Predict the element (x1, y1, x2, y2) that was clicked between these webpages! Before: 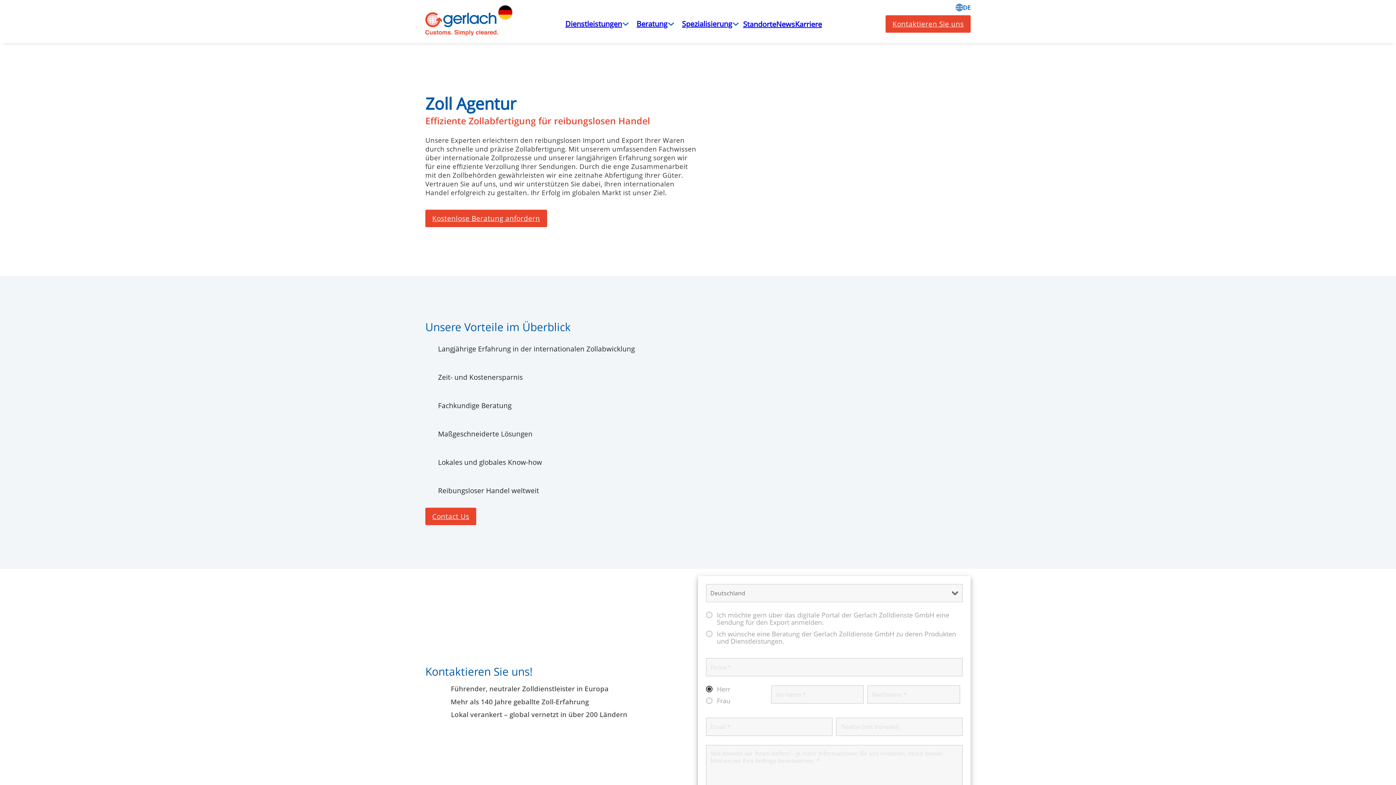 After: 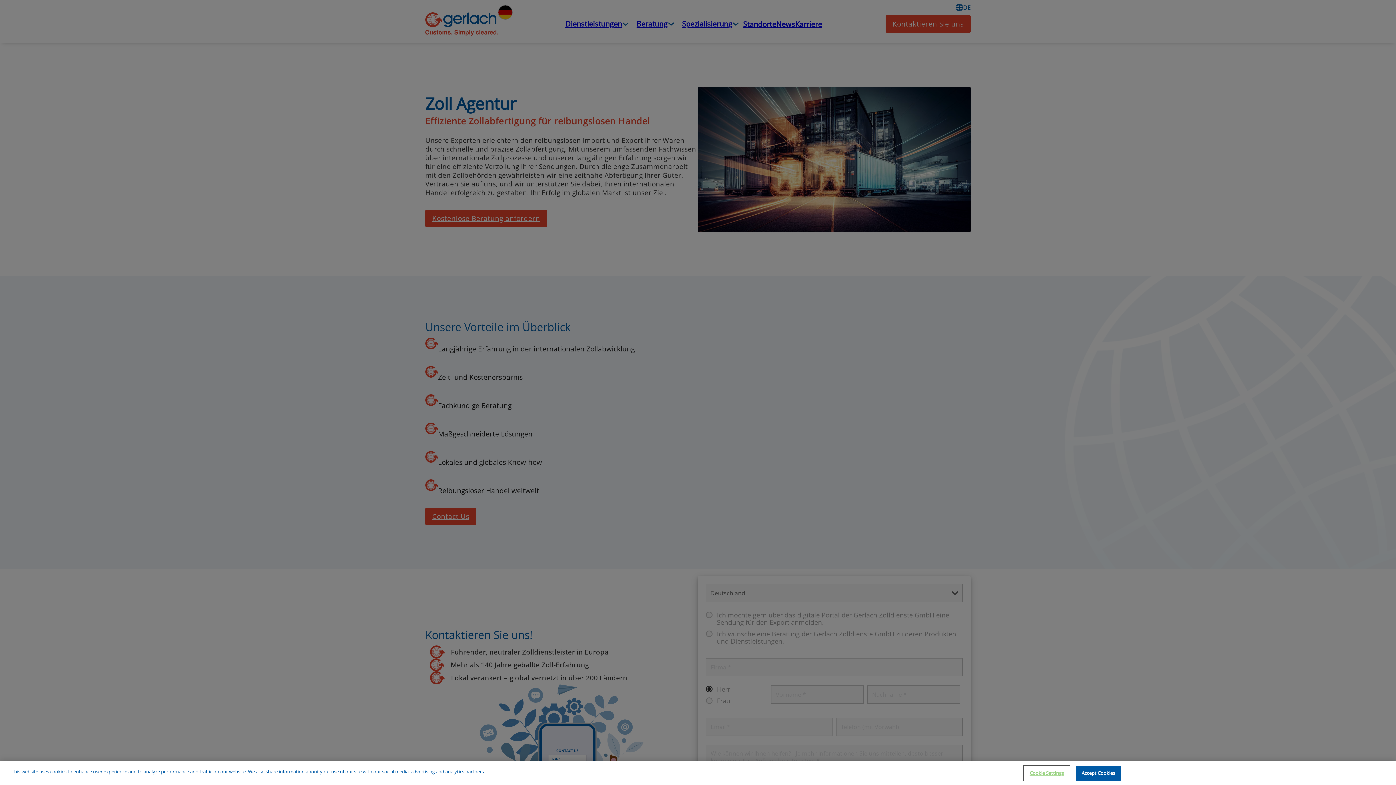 Action: label: Toggle dropdown bbox: (732, 20, 739, 27)